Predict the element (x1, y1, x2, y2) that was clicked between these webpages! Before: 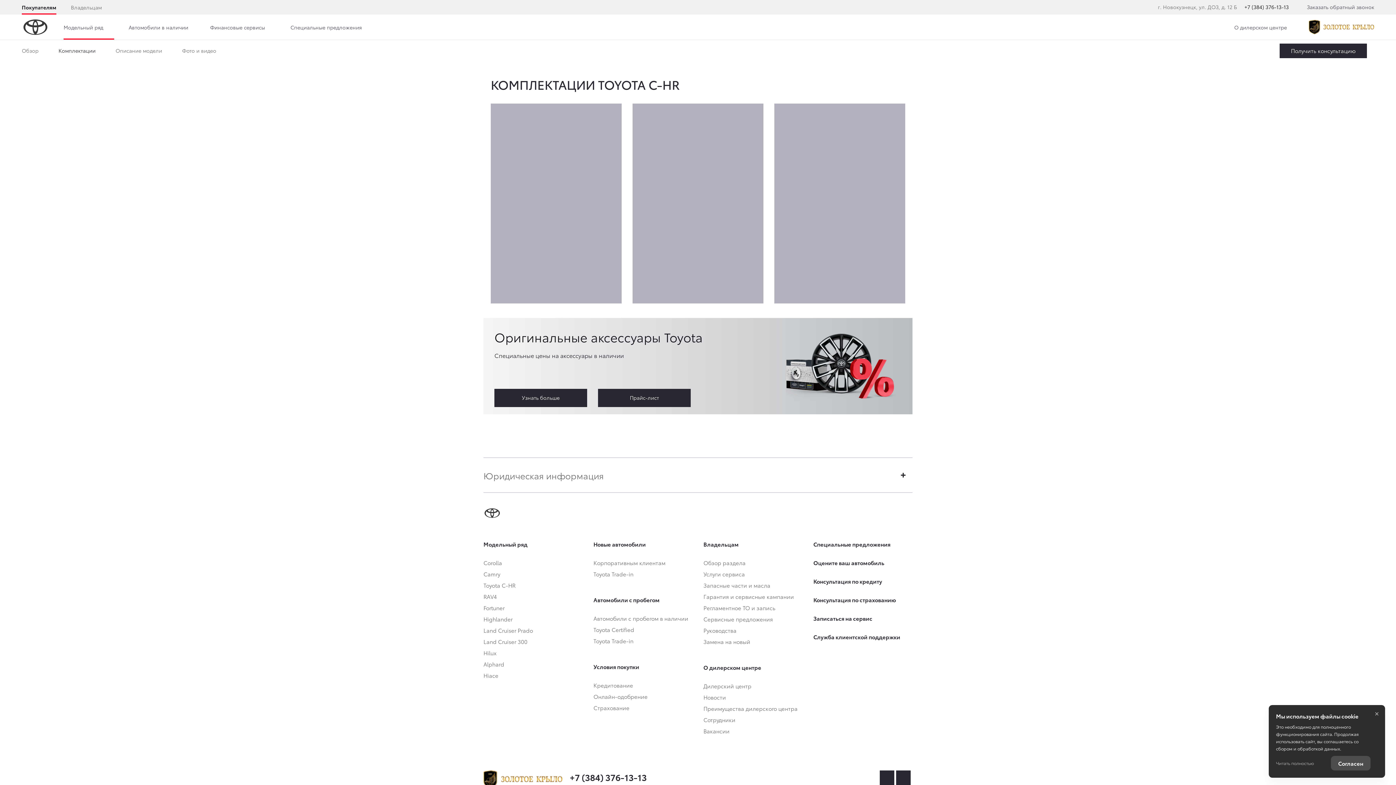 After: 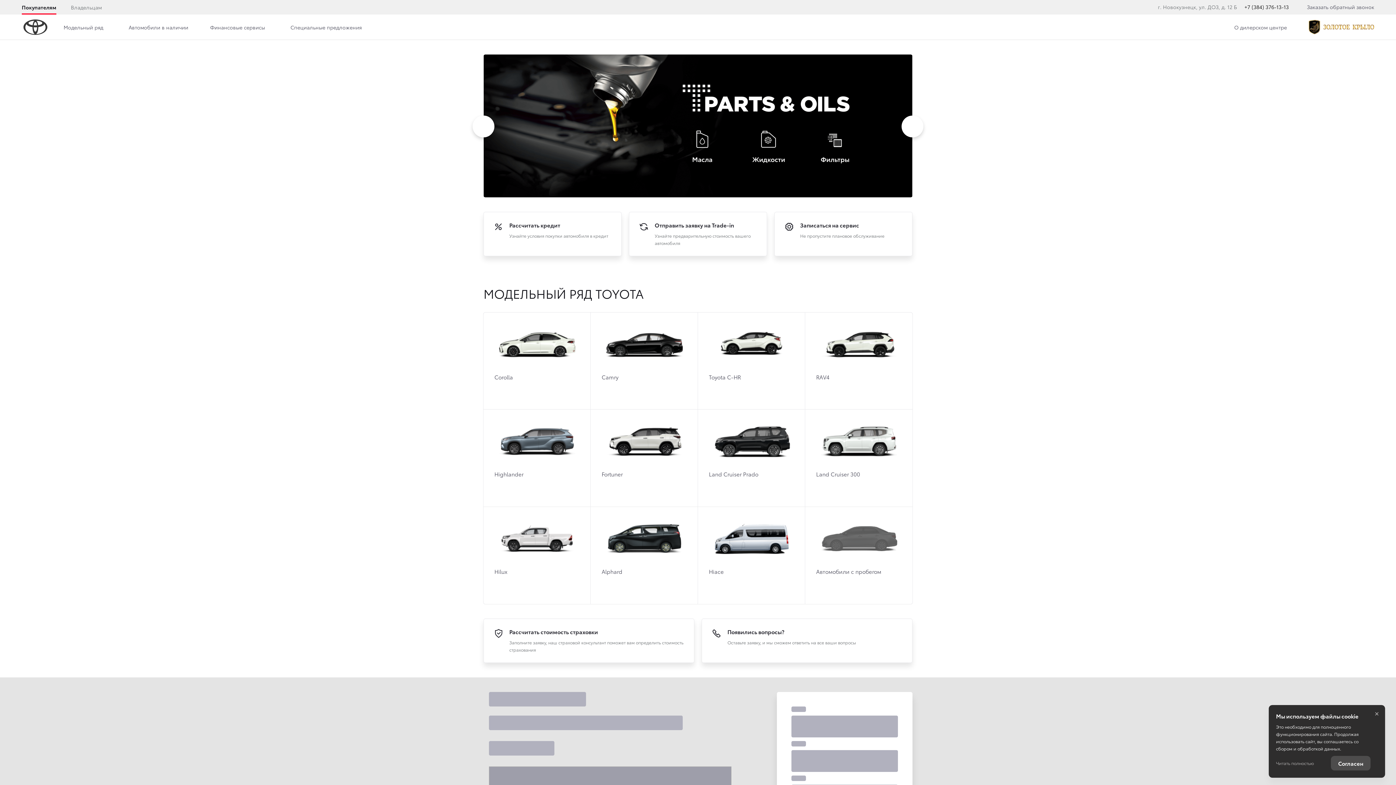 Action: bbox: (21, 14, 49, 39)